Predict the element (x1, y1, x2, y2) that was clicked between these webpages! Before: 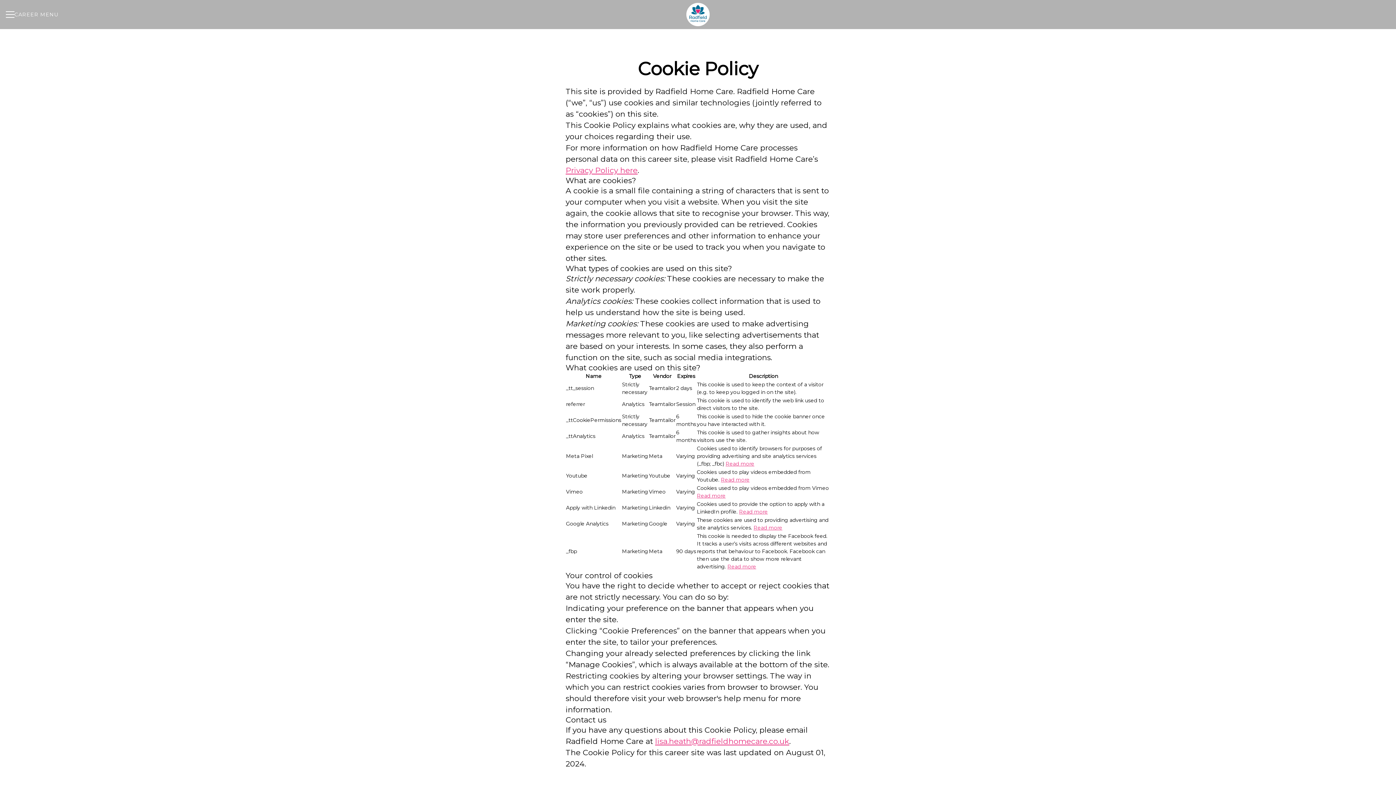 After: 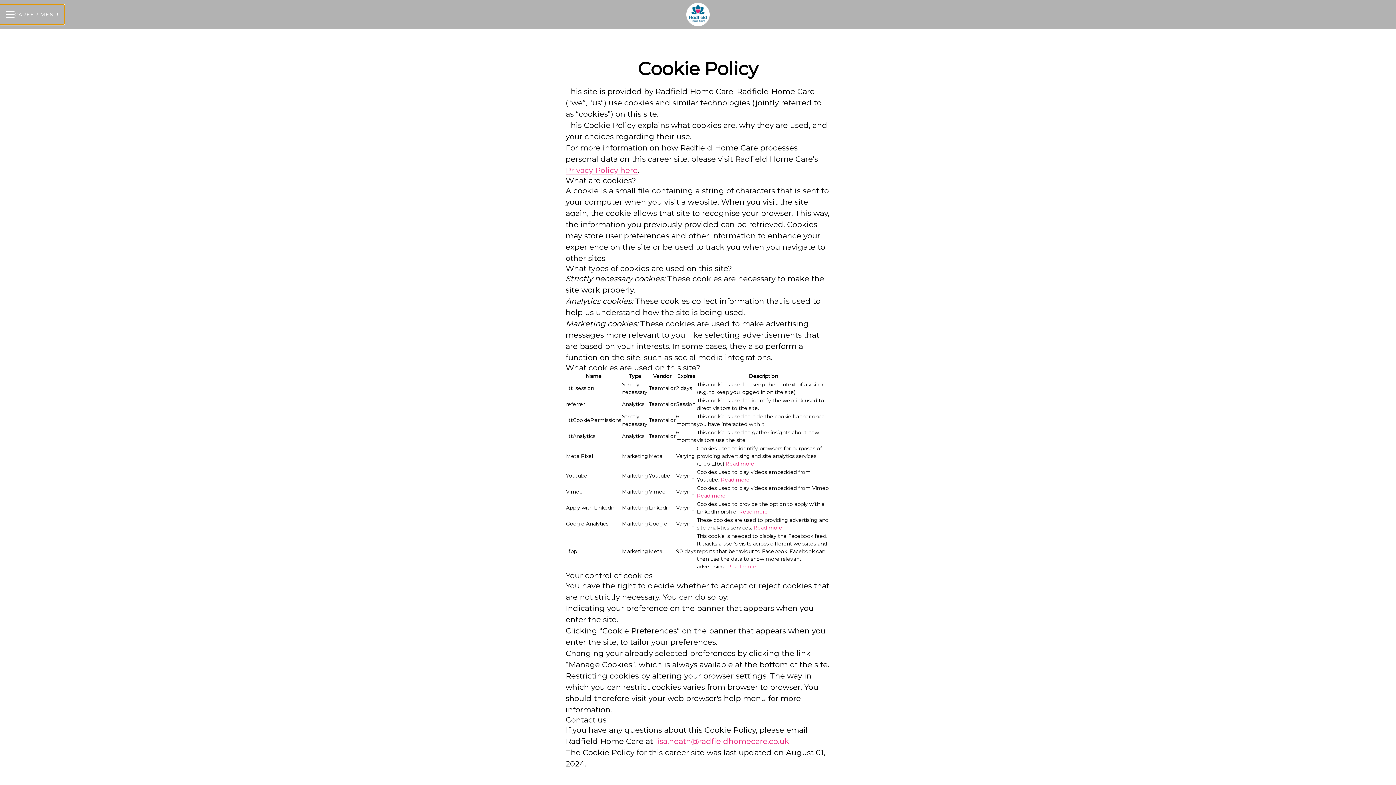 Action: label: CAREER MENU bbox: (0, 4, 64, 24)